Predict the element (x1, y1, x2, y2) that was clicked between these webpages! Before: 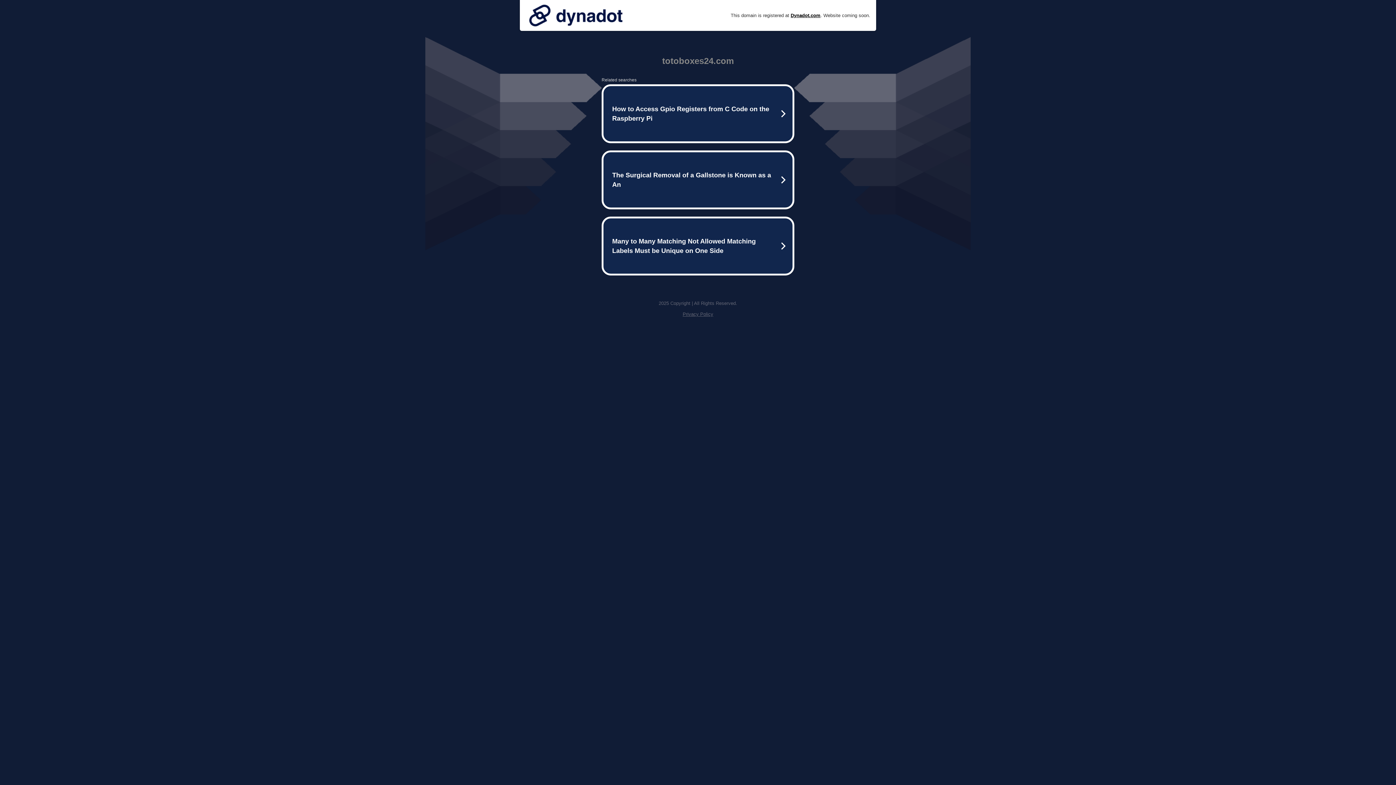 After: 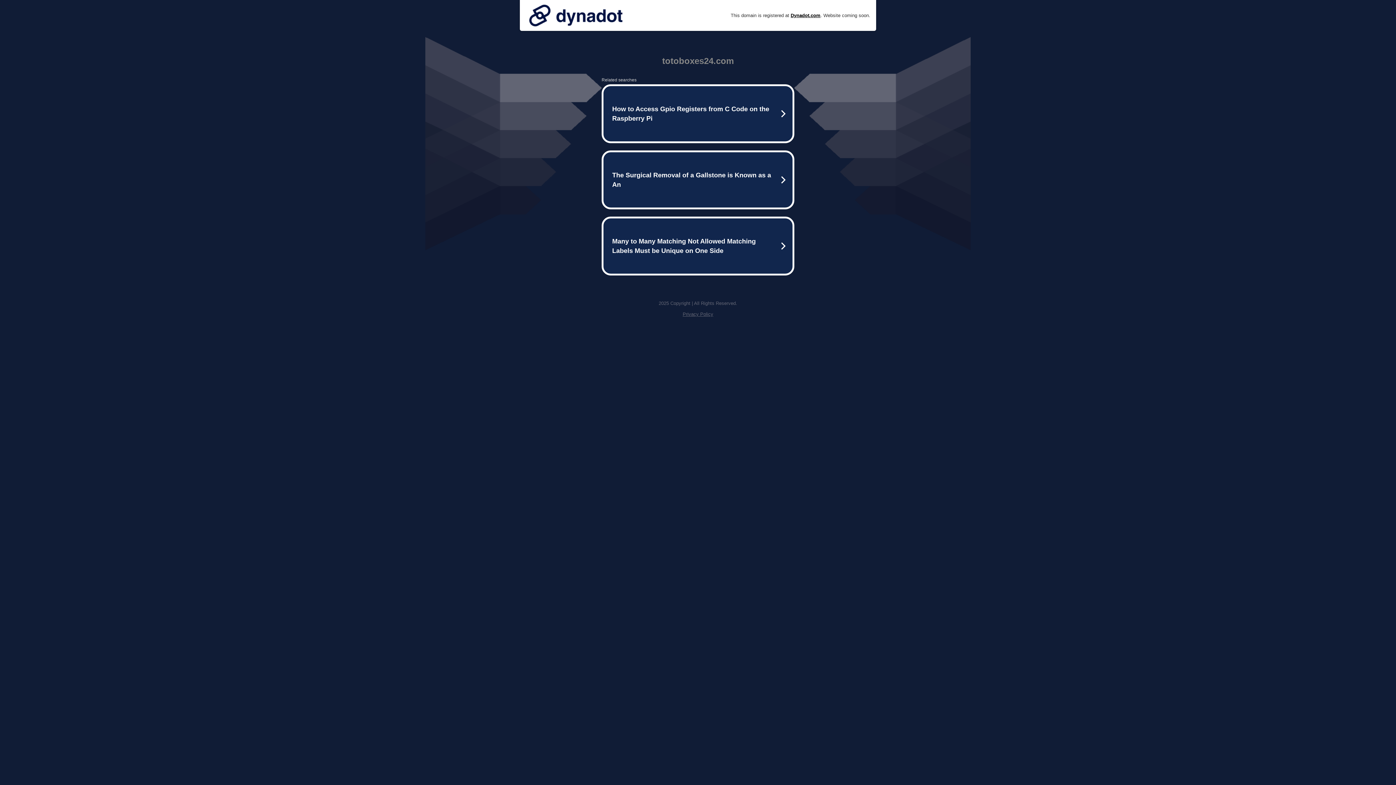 Action: label: Privacy Policy bbox: (682, 311, 713, 317)